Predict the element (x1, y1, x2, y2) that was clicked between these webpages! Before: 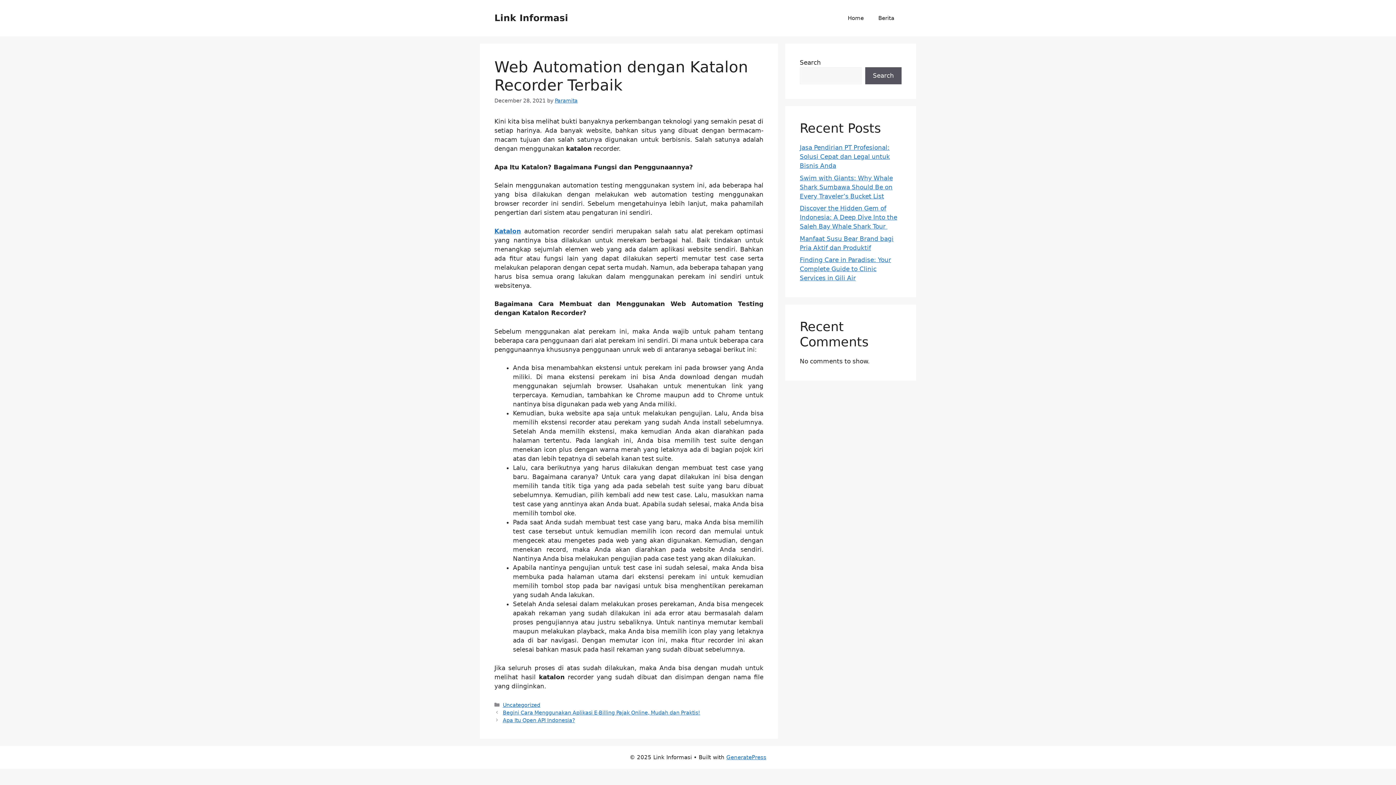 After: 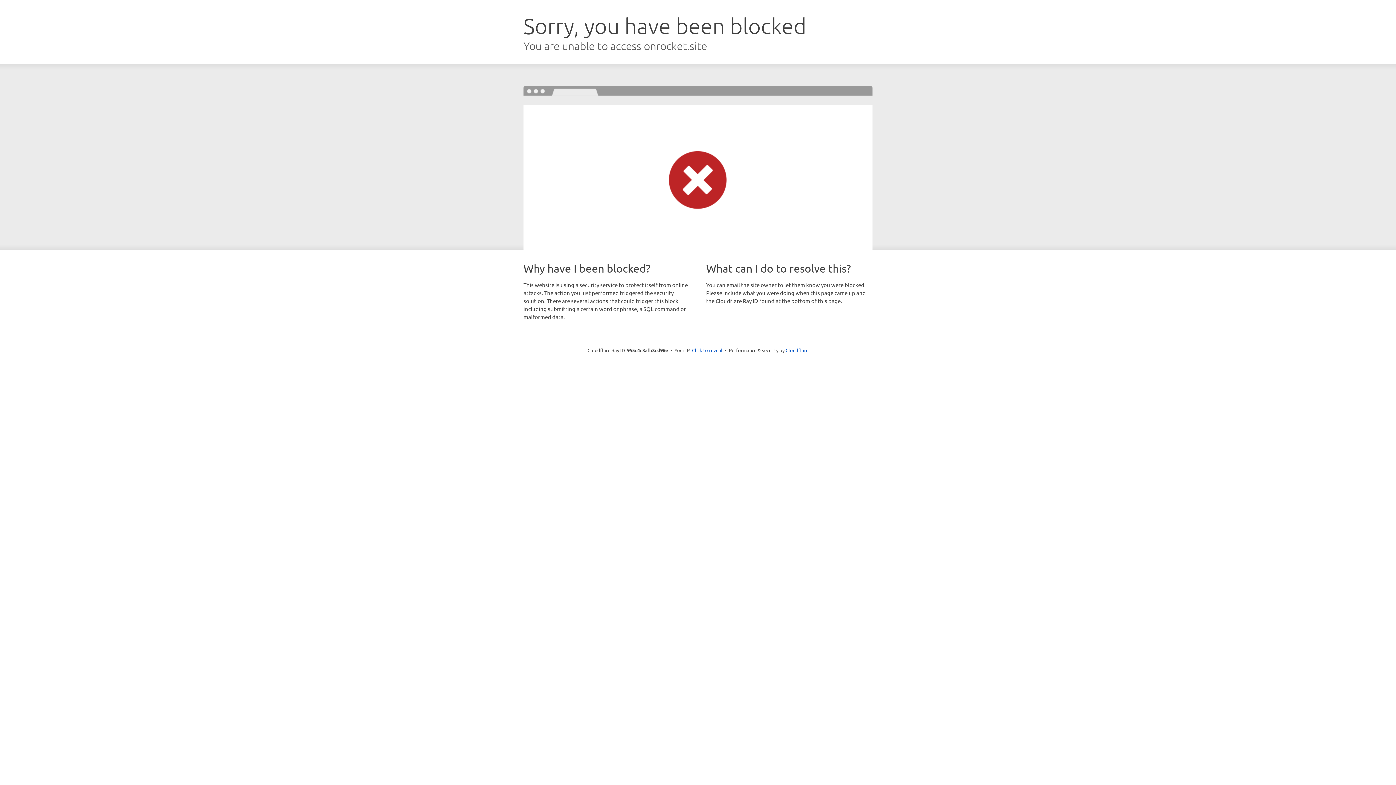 Action: bbox: (726, 754, 766, 760) label: GeneratePress